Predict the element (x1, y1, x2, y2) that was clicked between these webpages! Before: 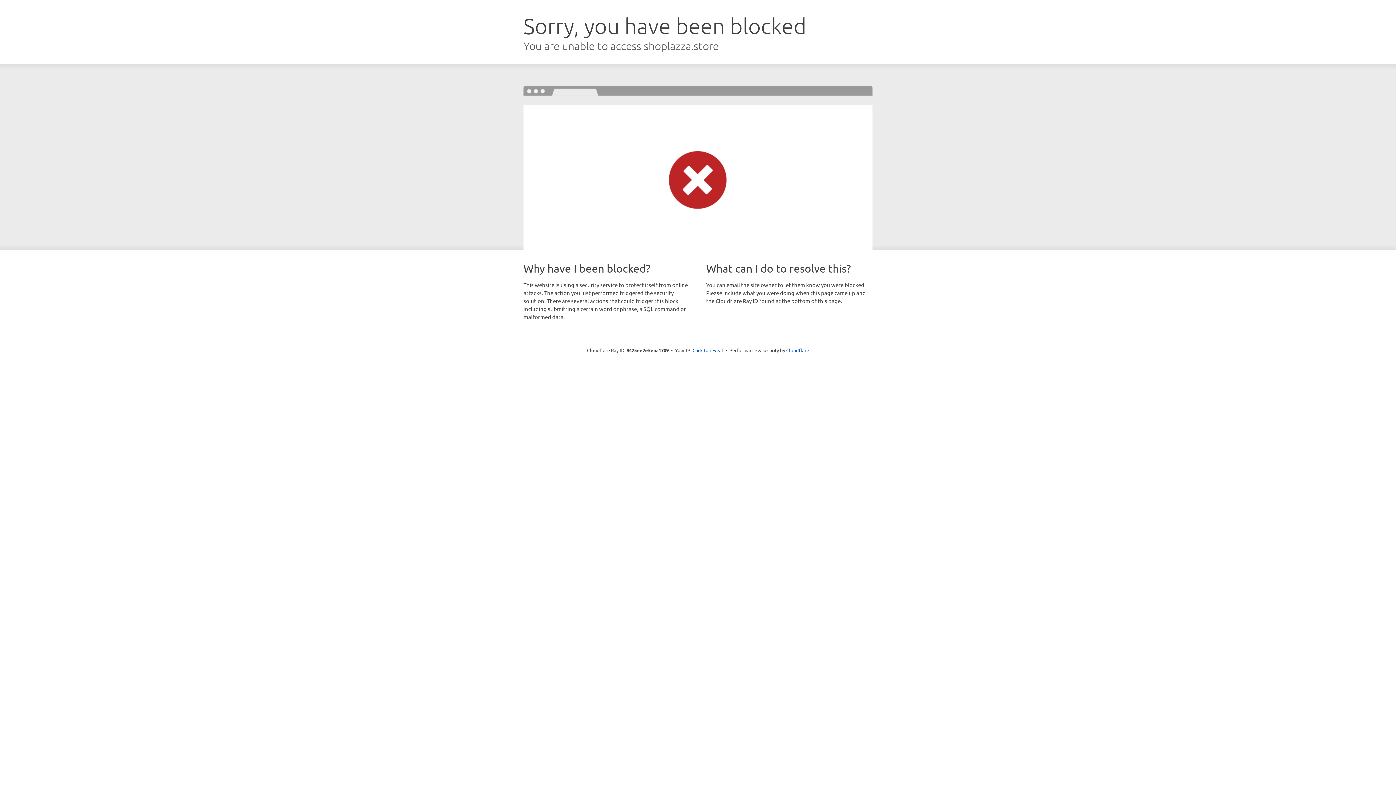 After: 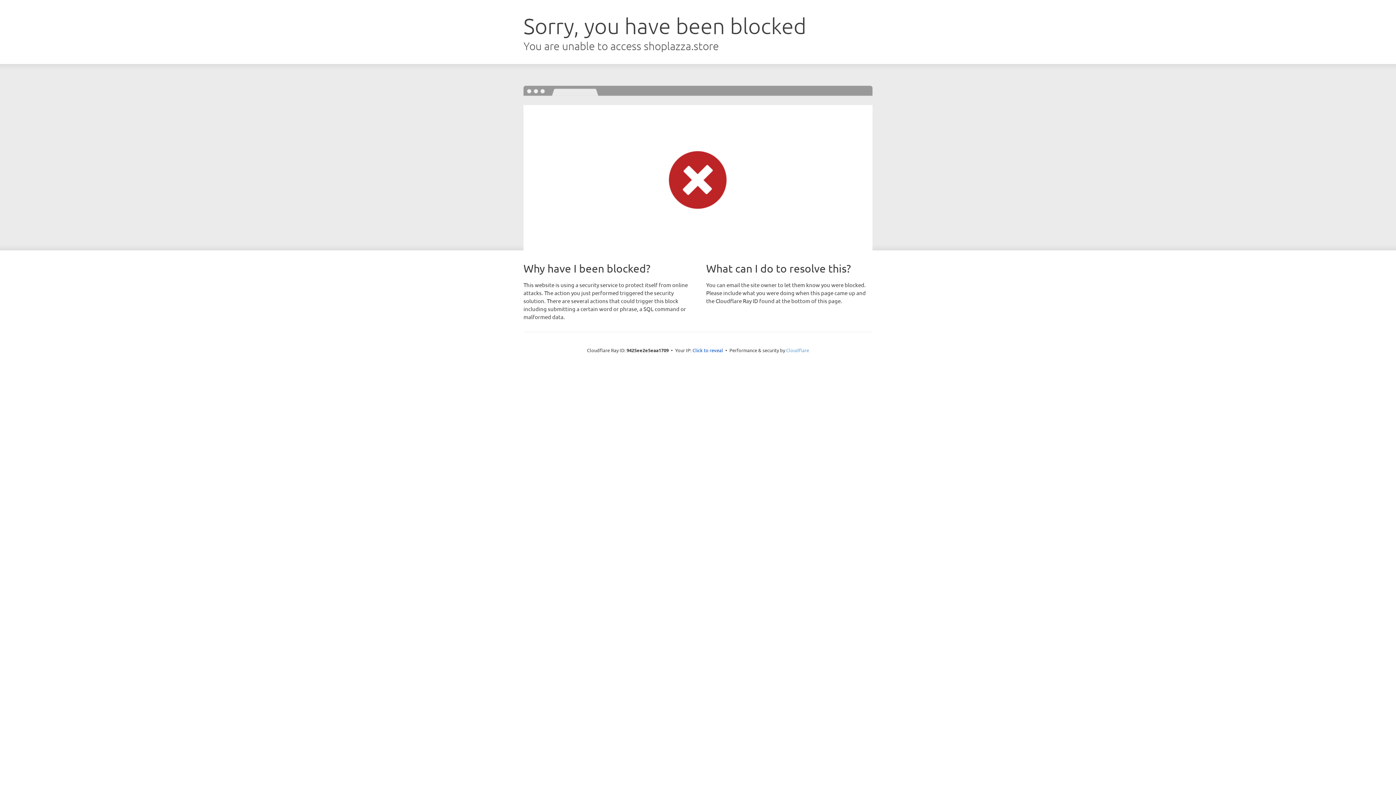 Action: label: Cloudflare bbox: (786, 347, 809, 353)